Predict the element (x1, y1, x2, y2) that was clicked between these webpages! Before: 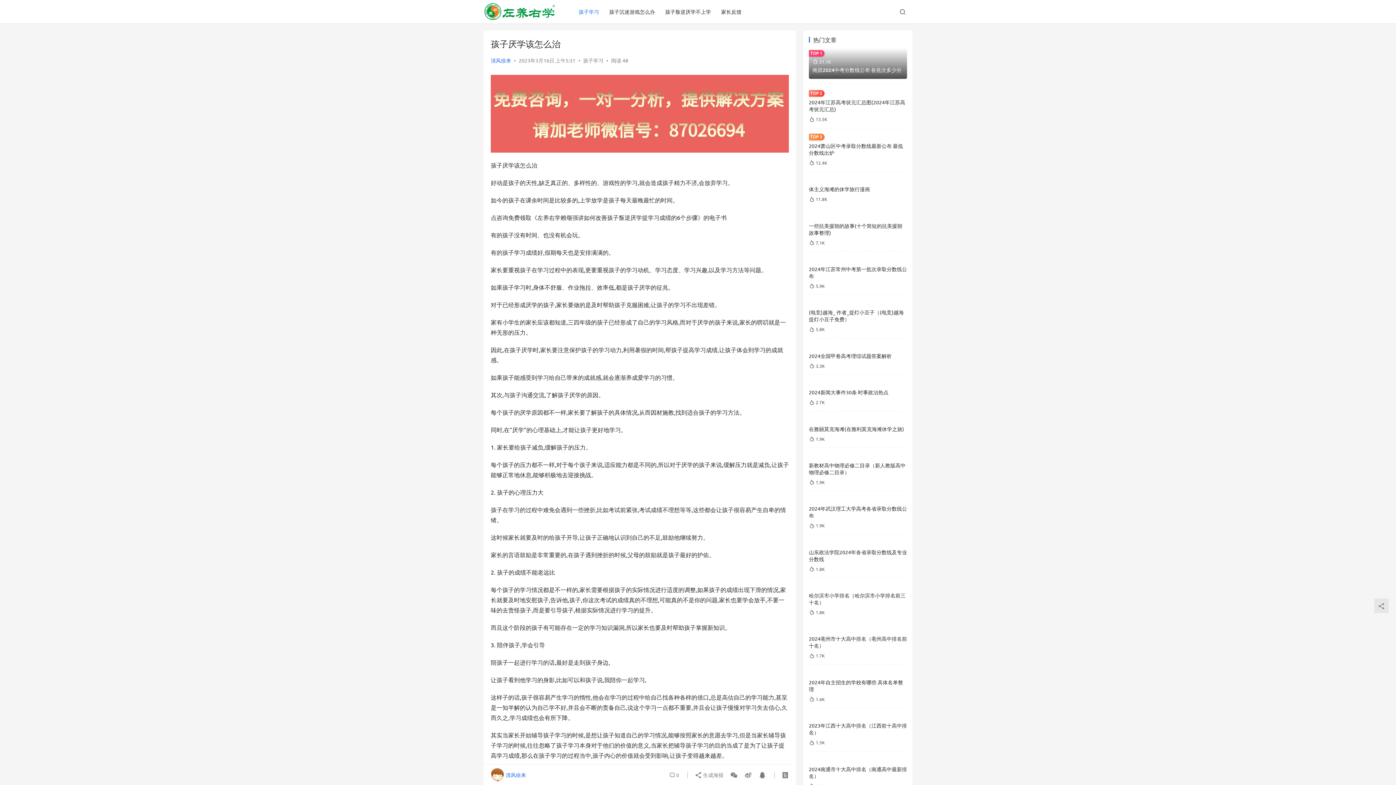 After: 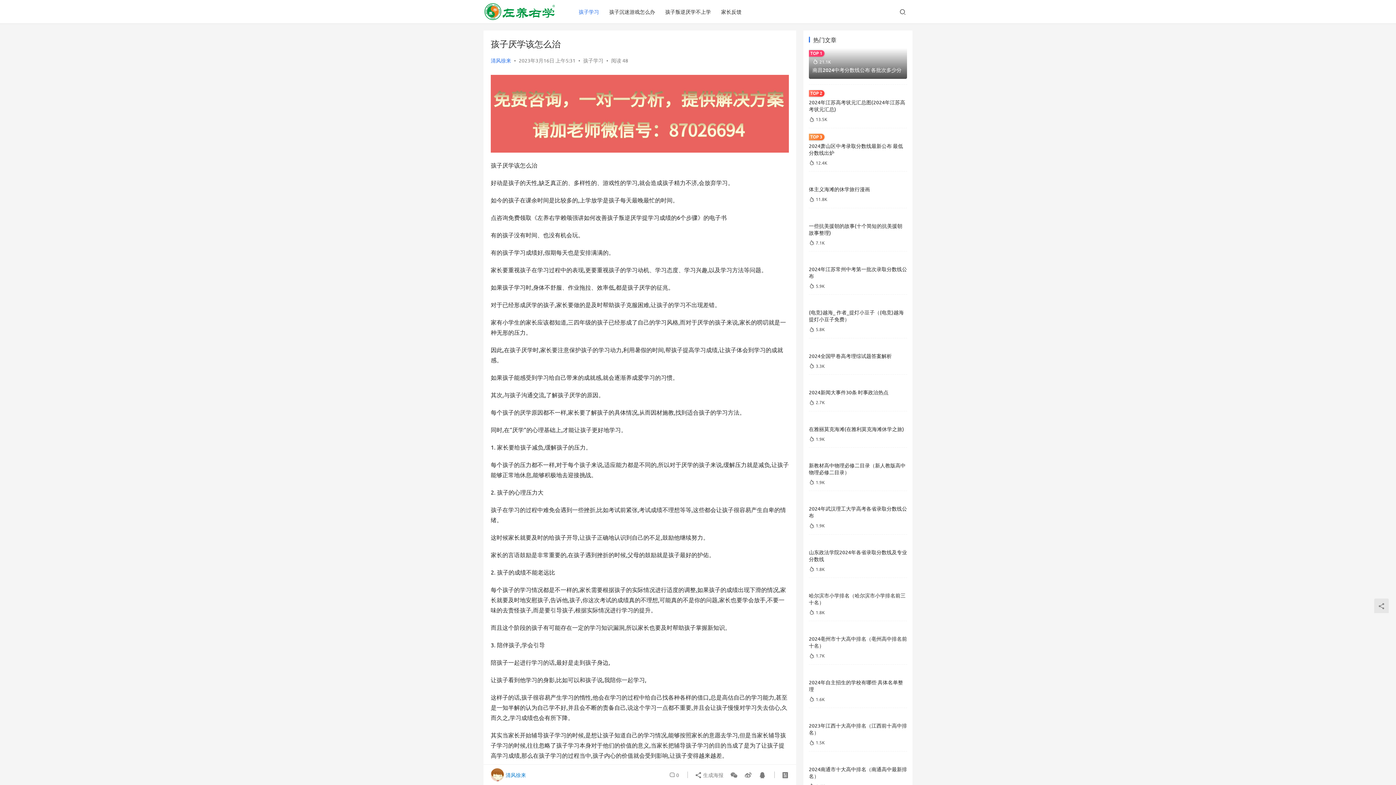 Action: label: 清风徐来 bbox: (490, 768, 526, 781)